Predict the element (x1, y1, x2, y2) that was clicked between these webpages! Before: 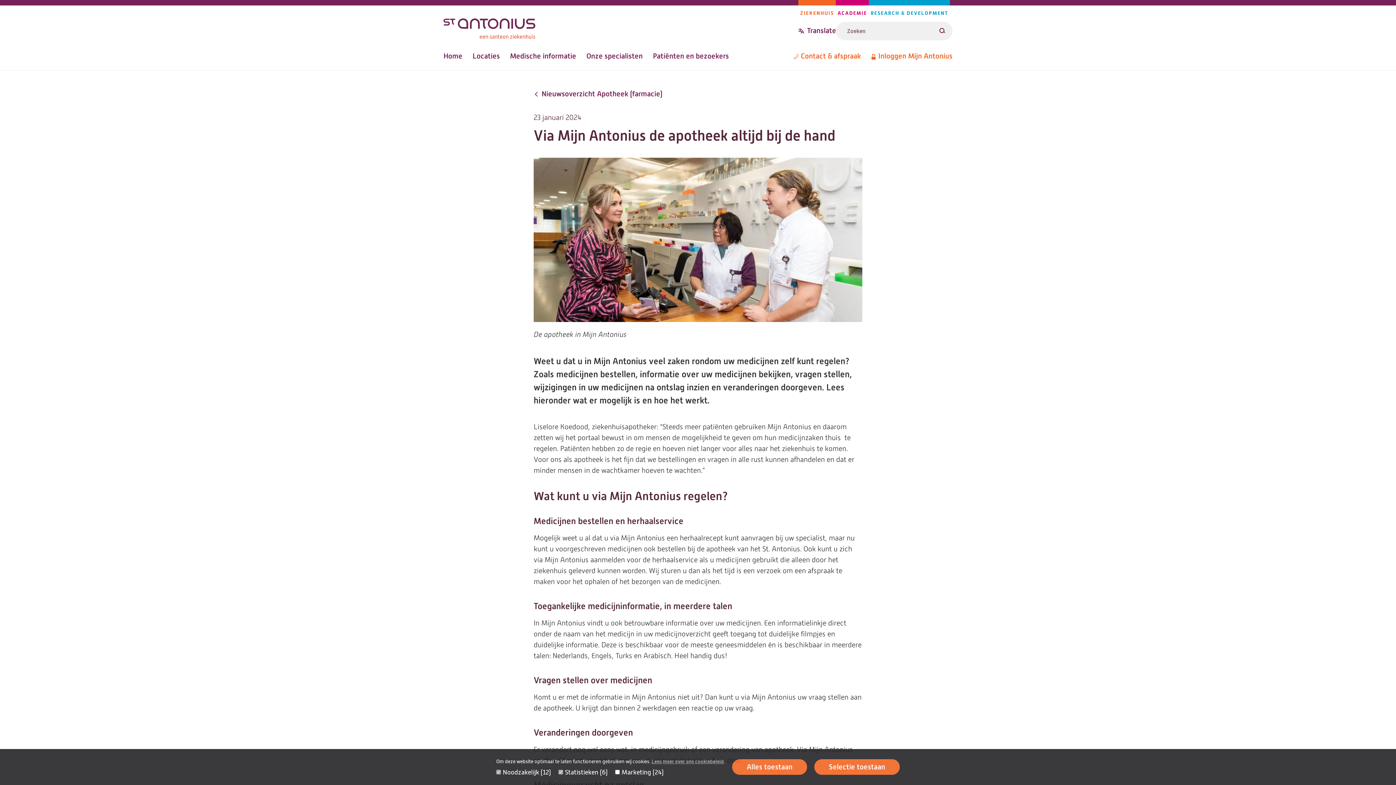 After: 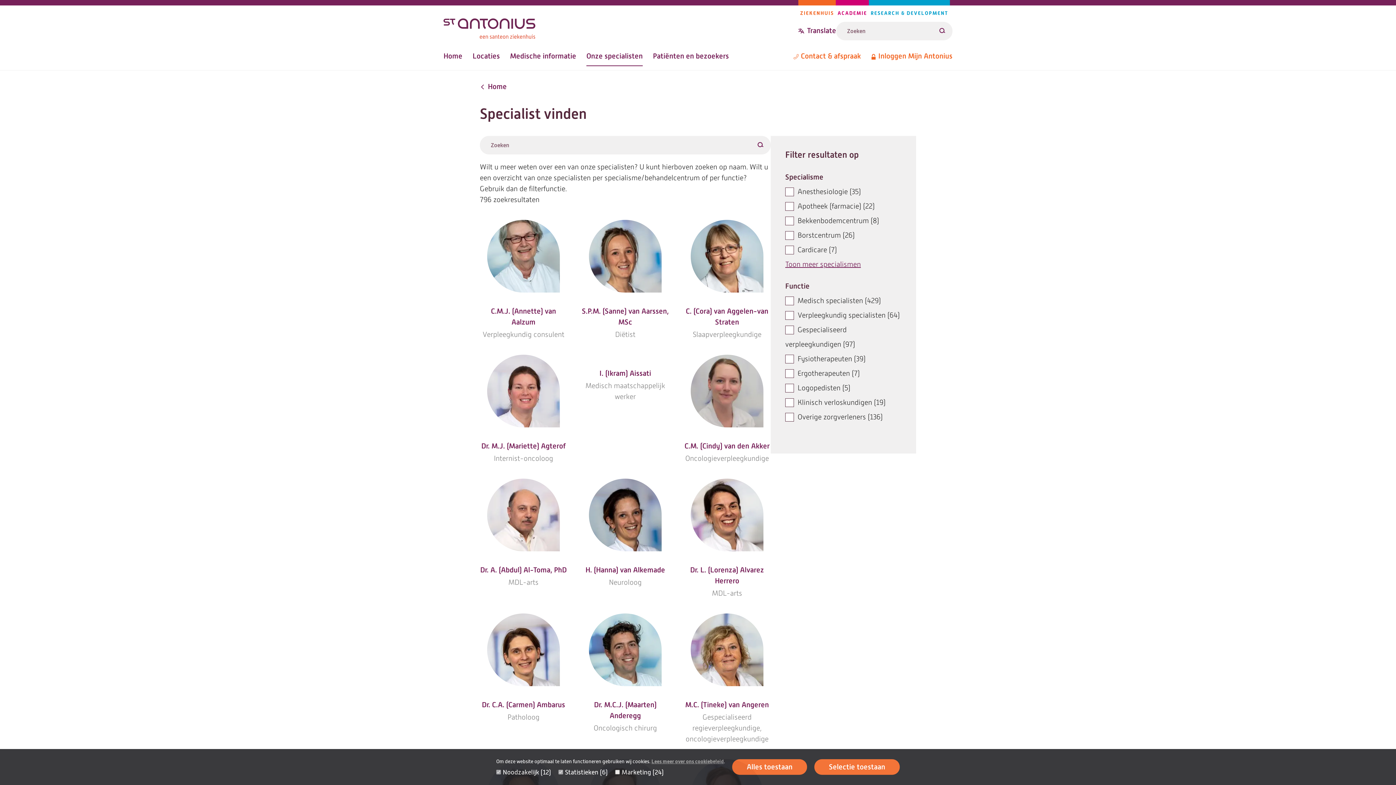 Action: label: Onze specialisten bbox: (586, 48, 642, 64)